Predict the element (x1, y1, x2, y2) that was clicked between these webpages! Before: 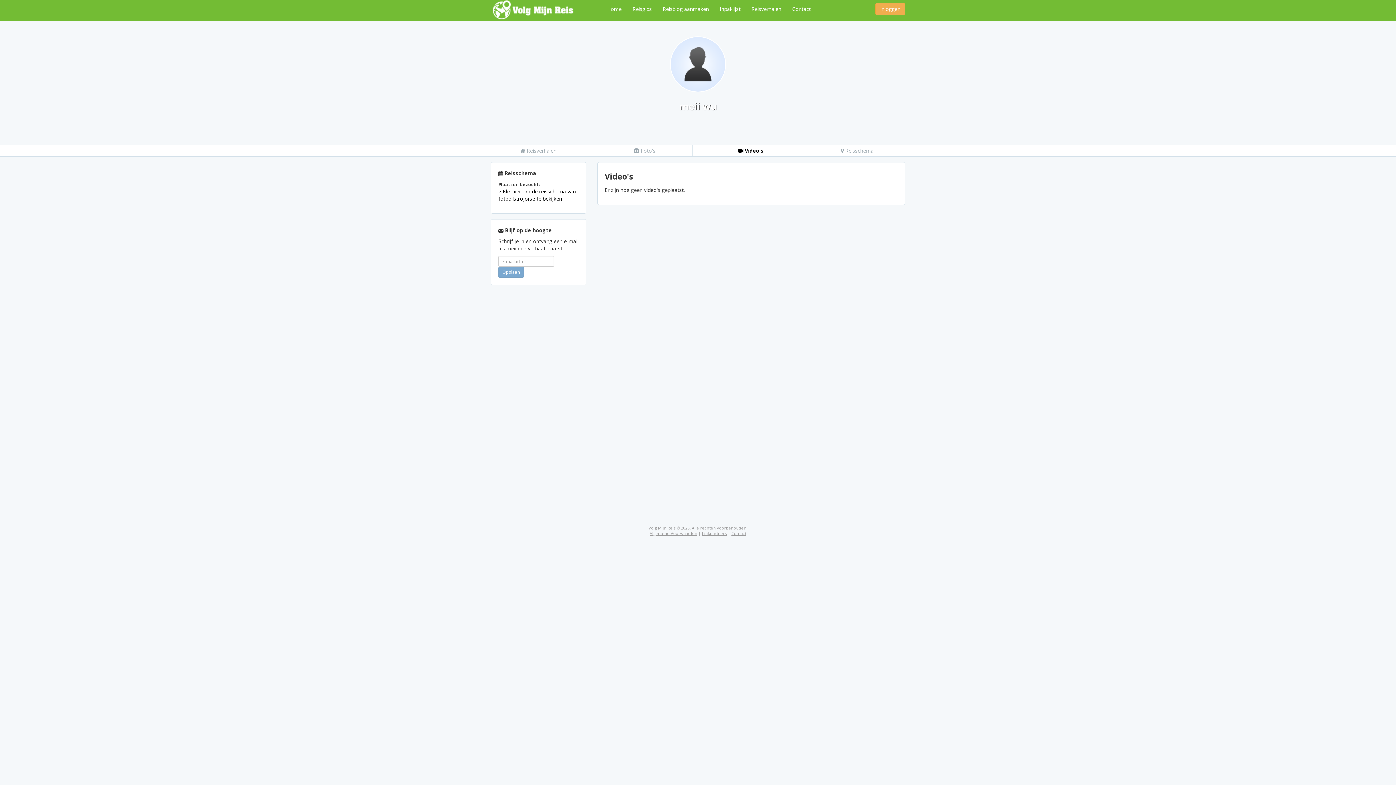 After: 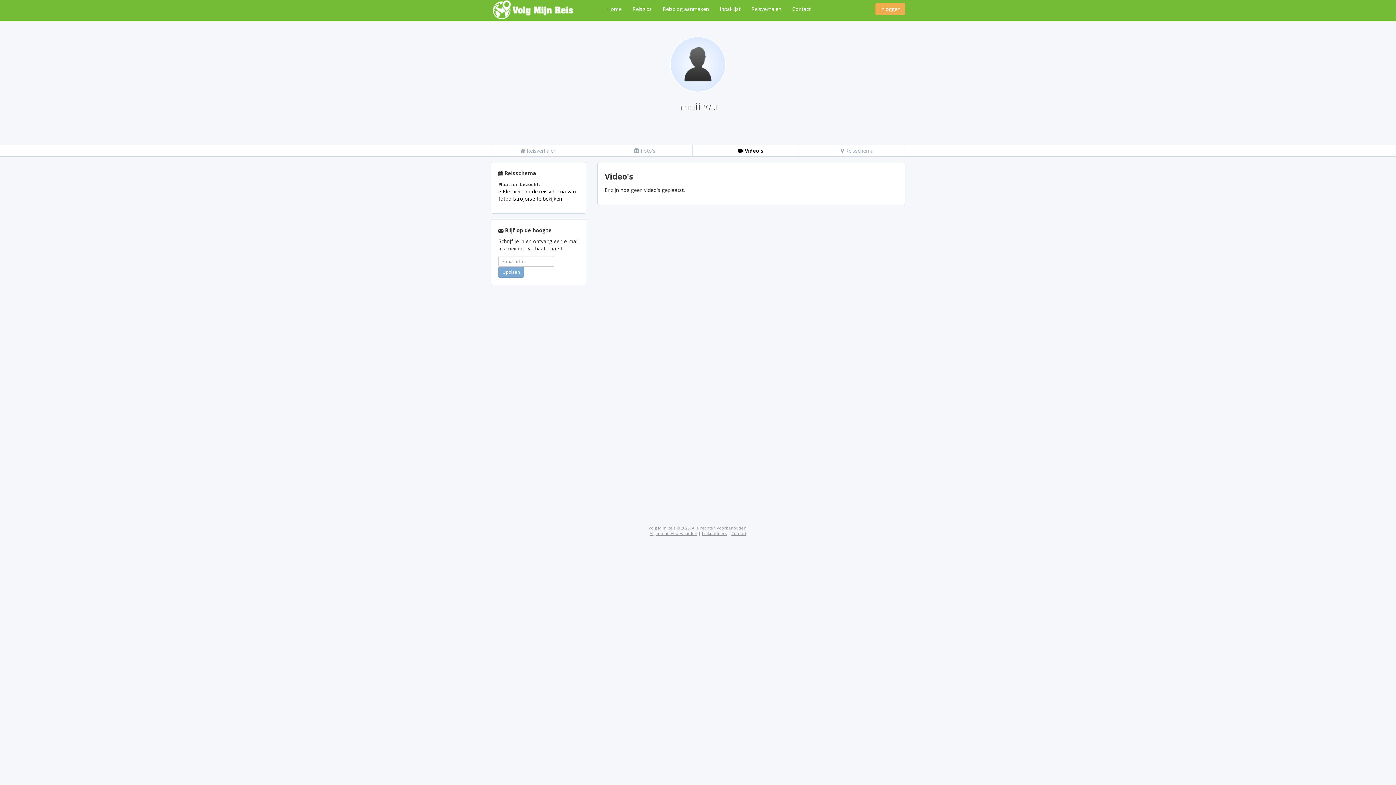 Action: label:  Video's bbox: (738, 147, 763, 154)